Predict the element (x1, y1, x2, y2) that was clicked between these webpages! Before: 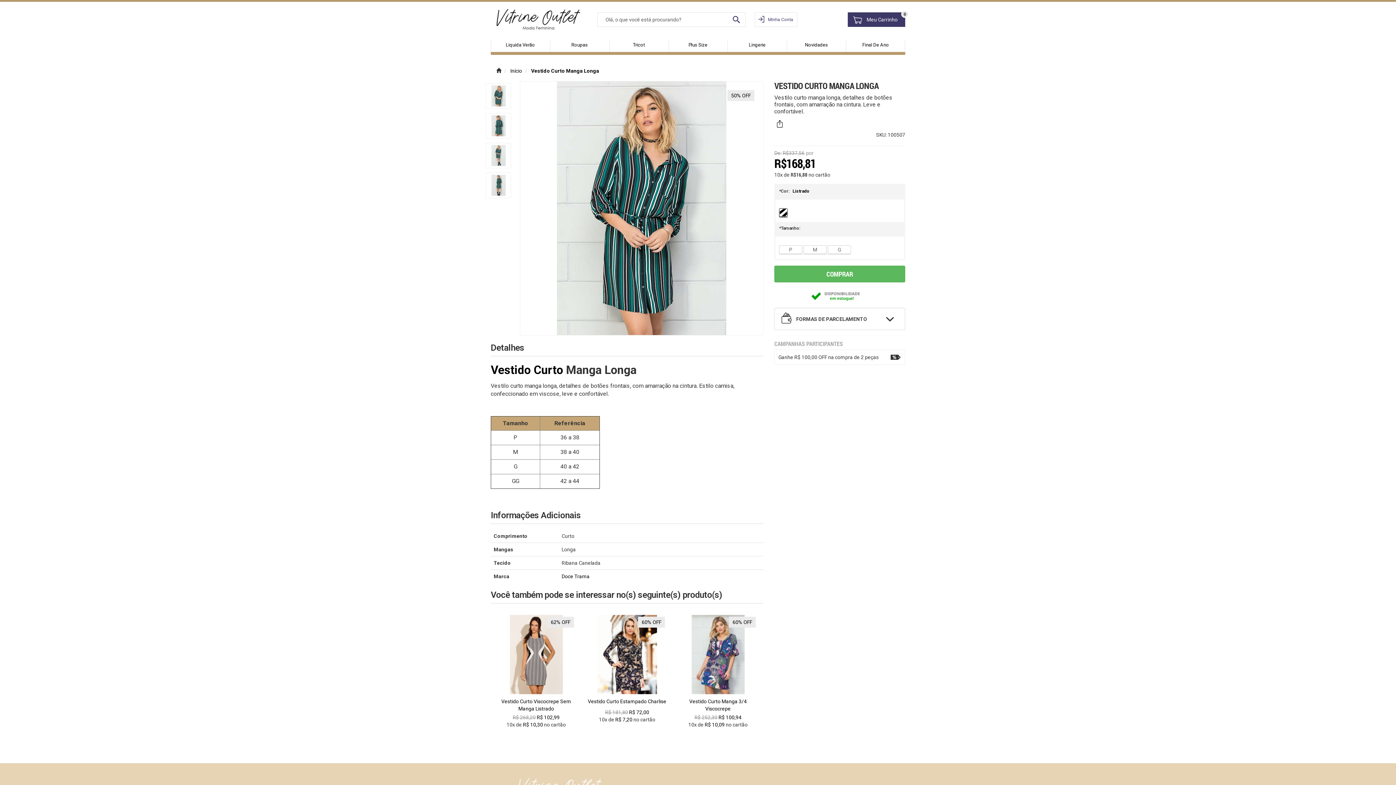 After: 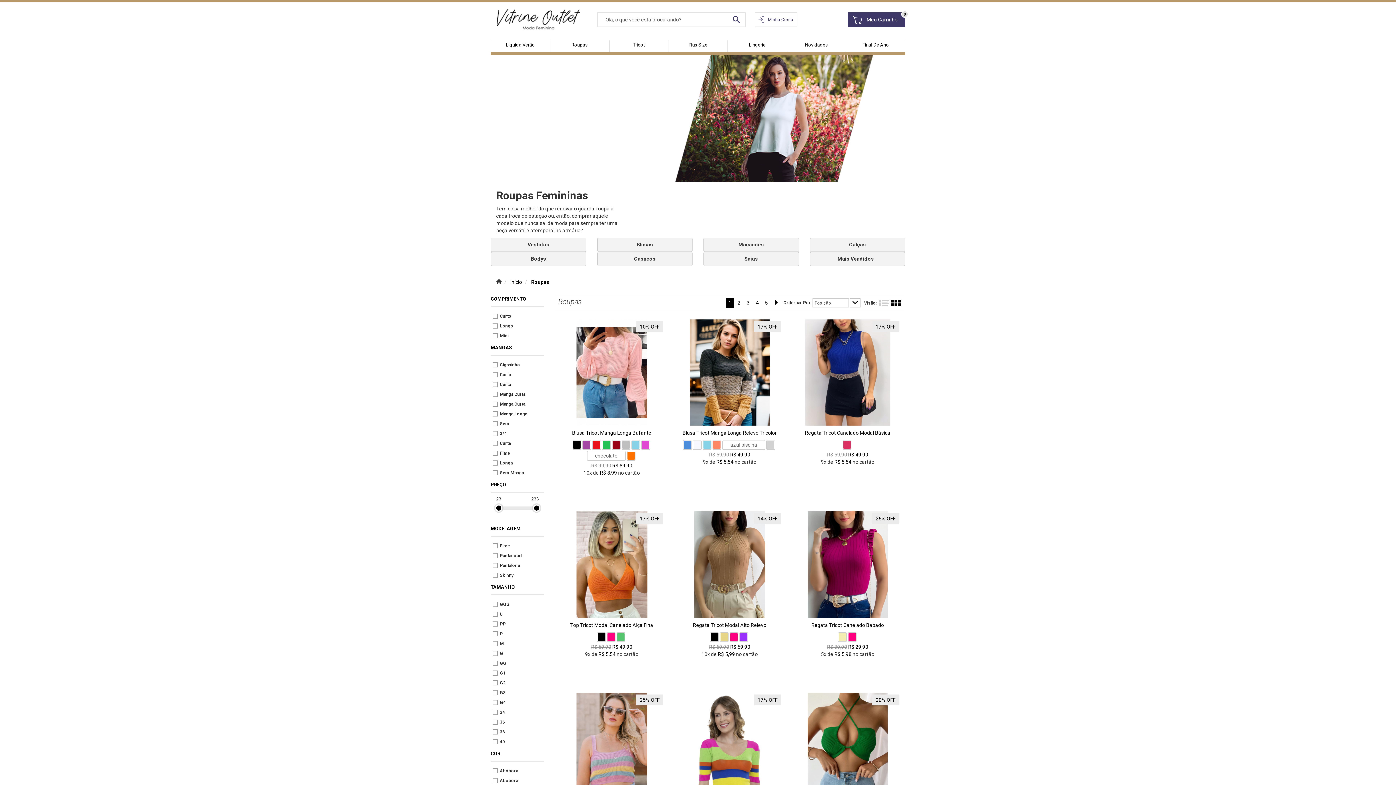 Action: bbox: (550, 40, 609, 54) label: Roupas